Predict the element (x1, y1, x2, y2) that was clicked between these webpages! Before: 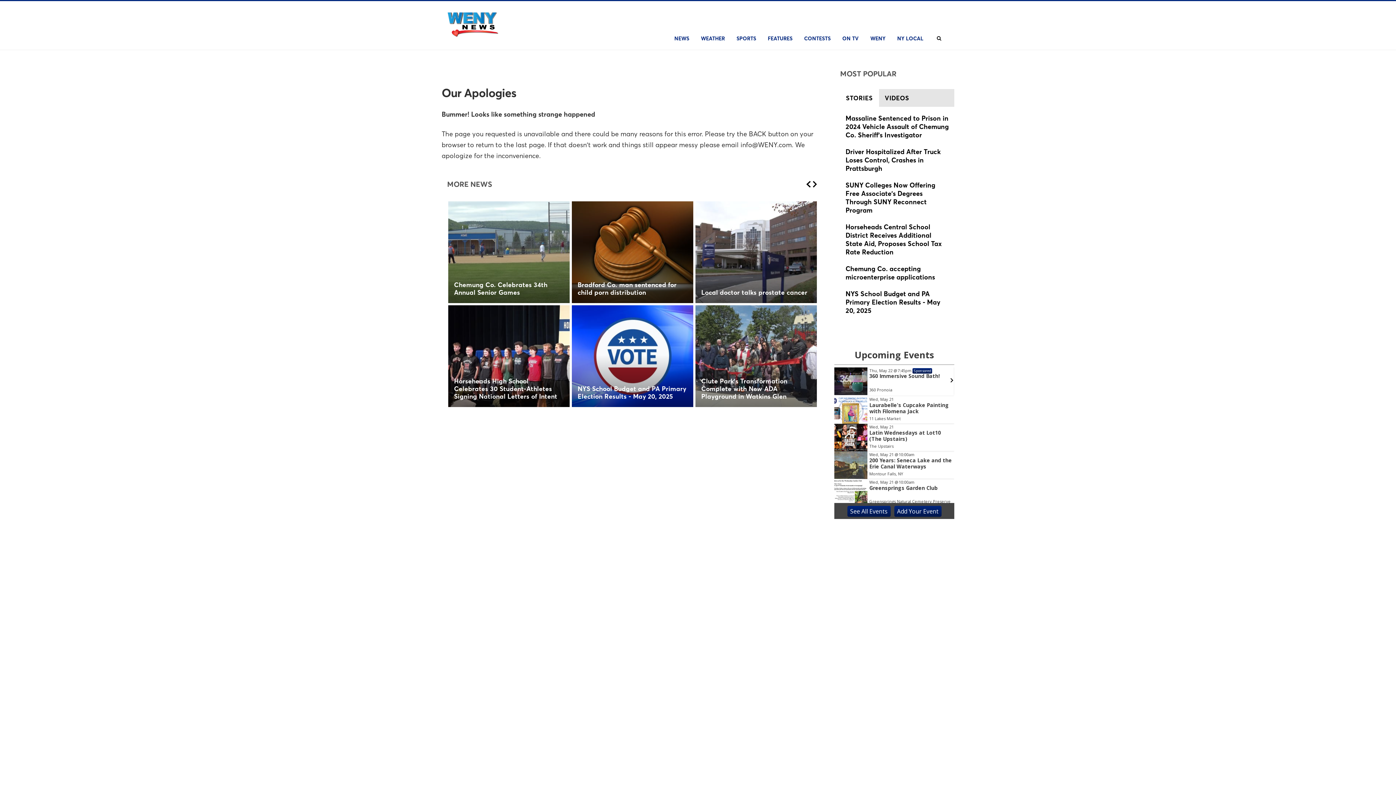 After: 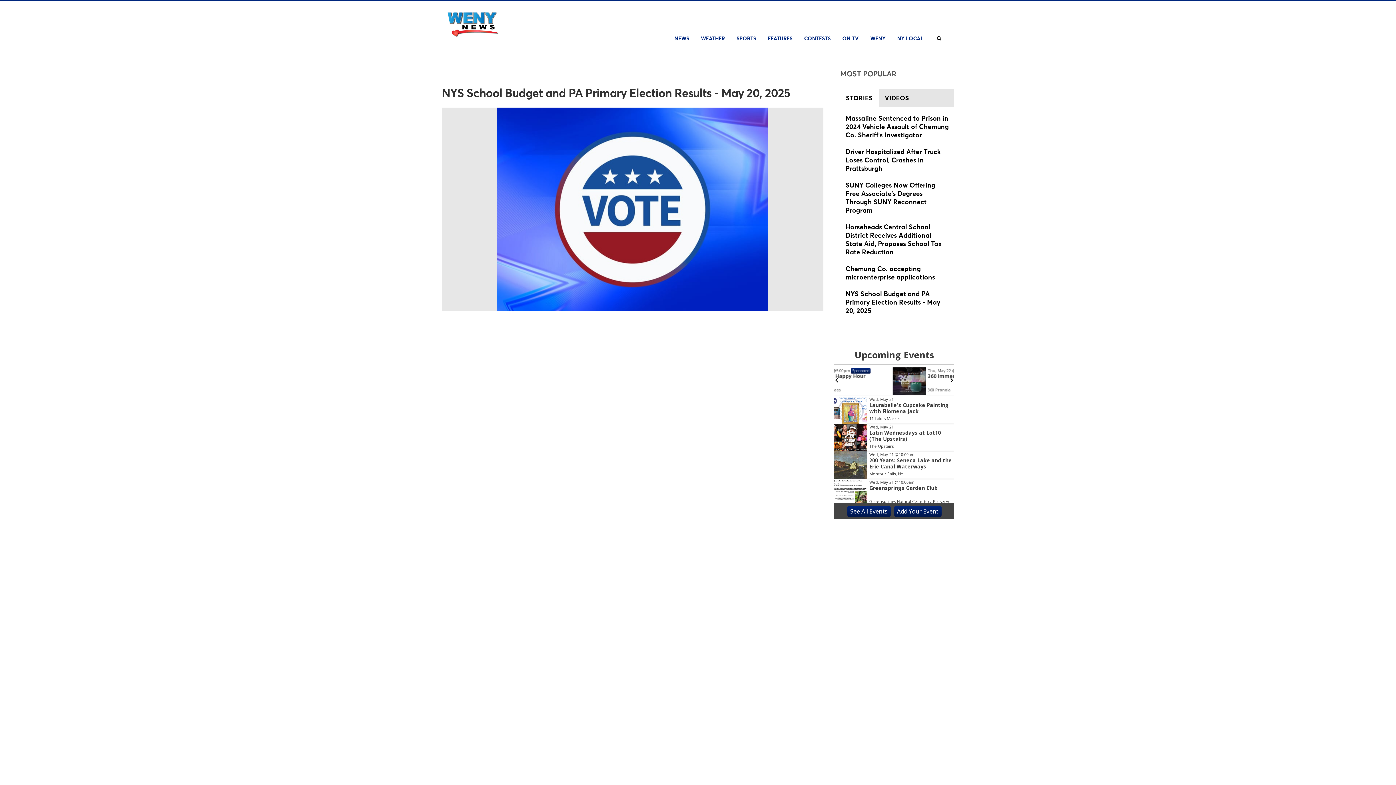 Action: bbox: (845, 289, 949, 316)